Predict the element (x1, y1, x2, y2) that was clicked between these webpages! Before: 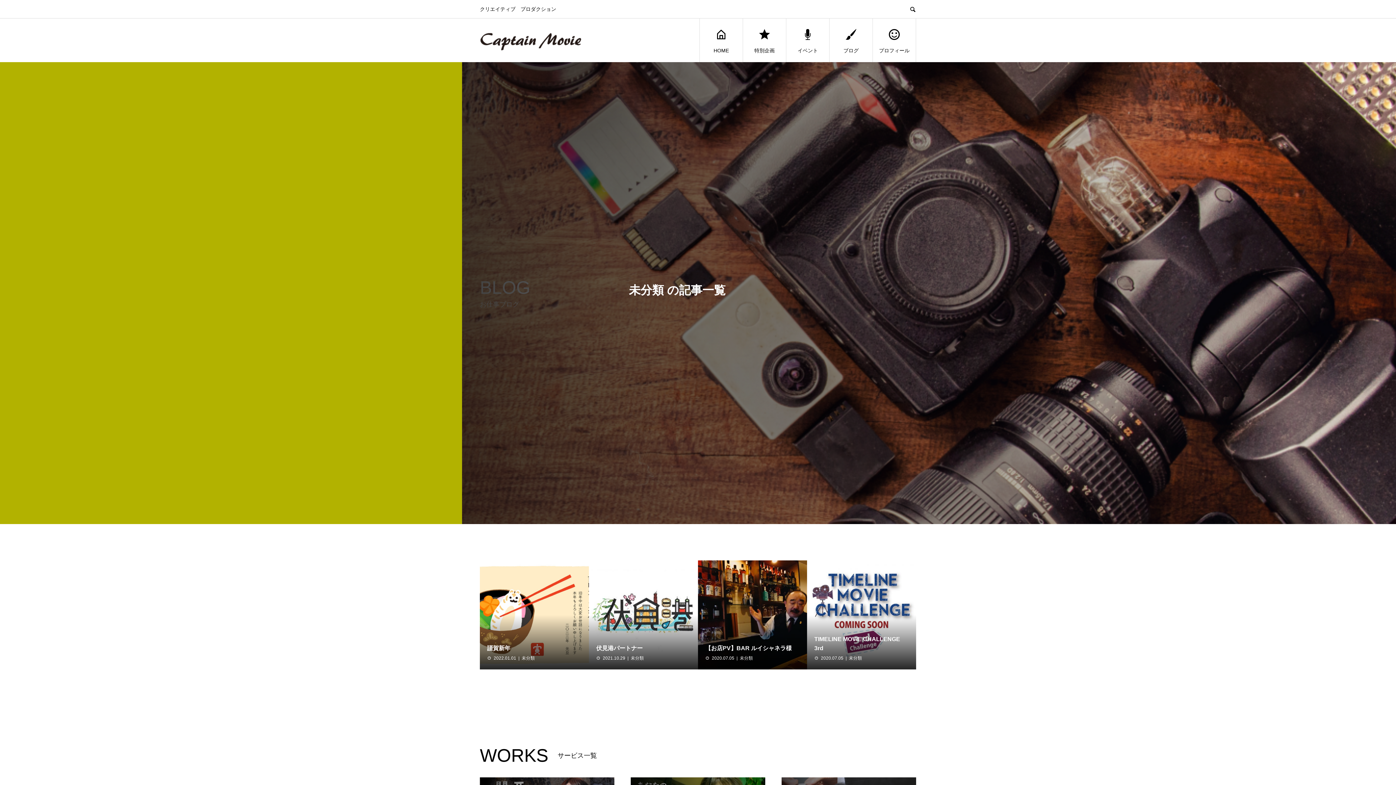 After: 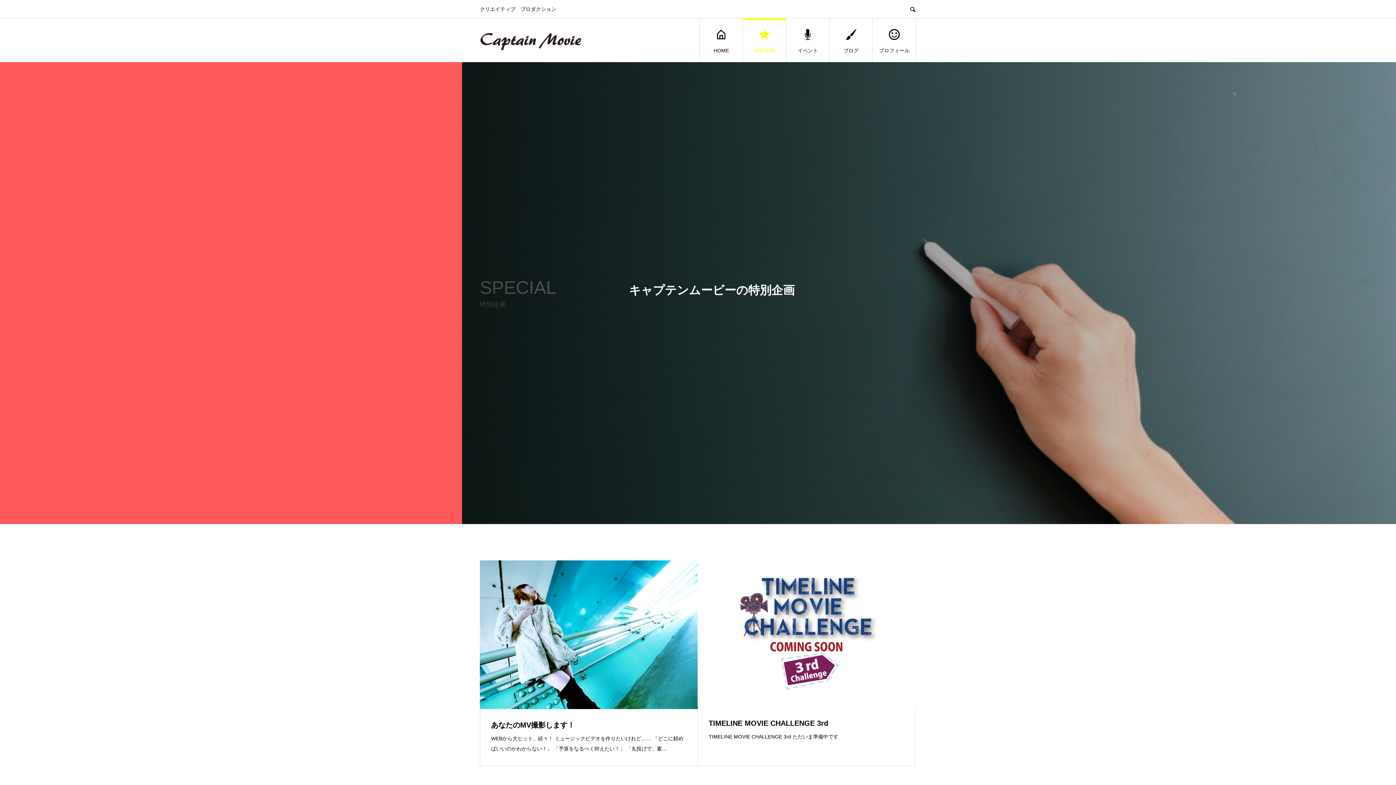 Action: label: 特別企画 bbox: (743, 18, 786, 62)